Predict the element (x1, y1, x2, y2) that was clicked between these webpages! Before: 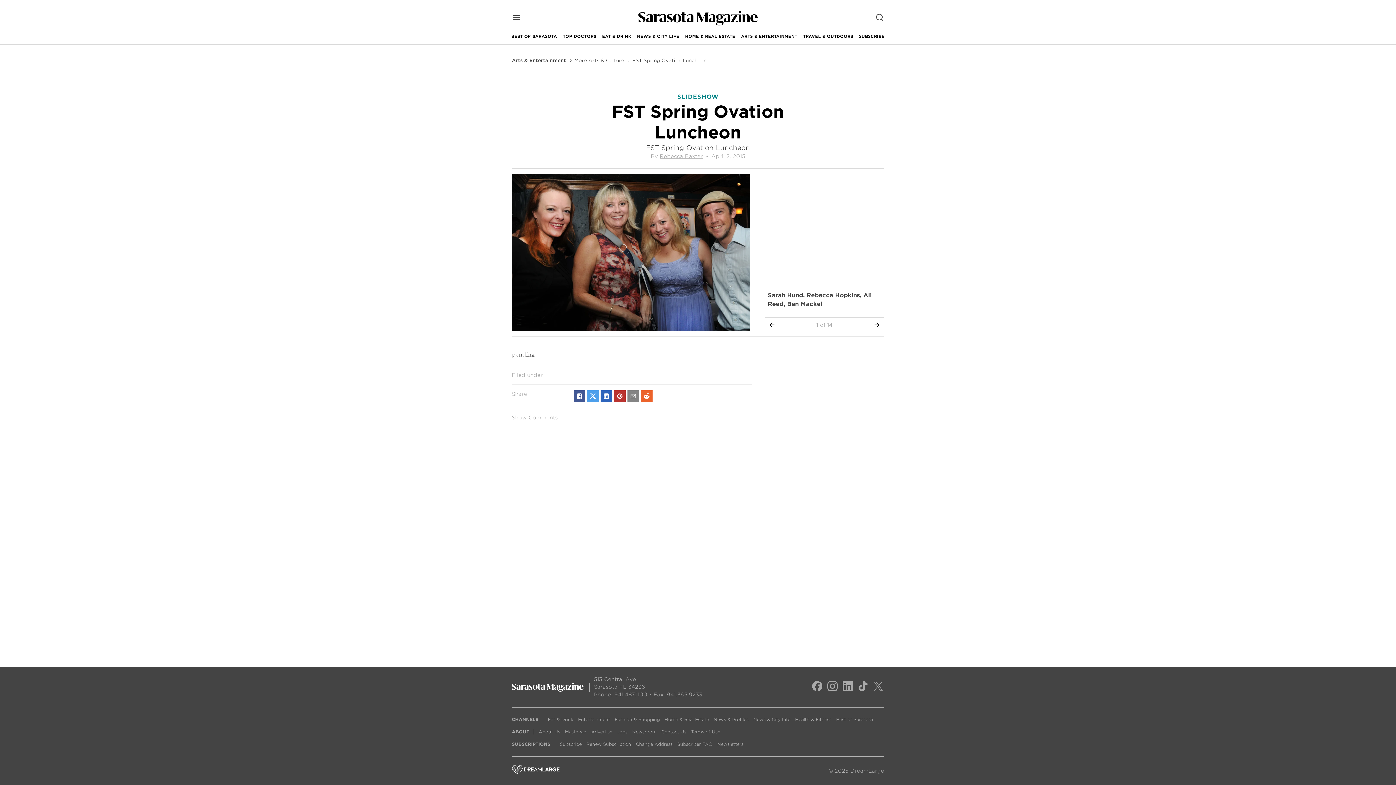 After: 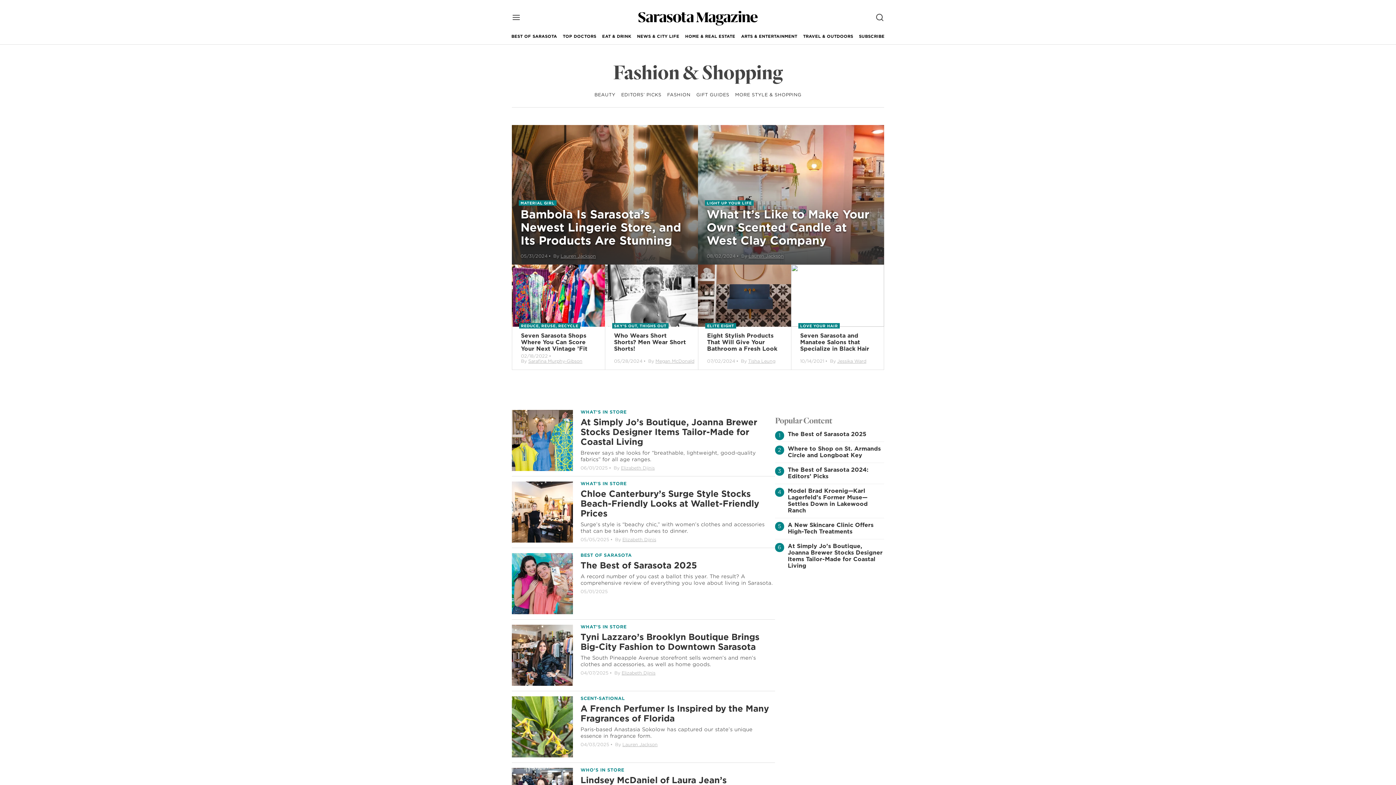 Action: label: Fashion & Shopping bbox: (614, 717, 660, 722)